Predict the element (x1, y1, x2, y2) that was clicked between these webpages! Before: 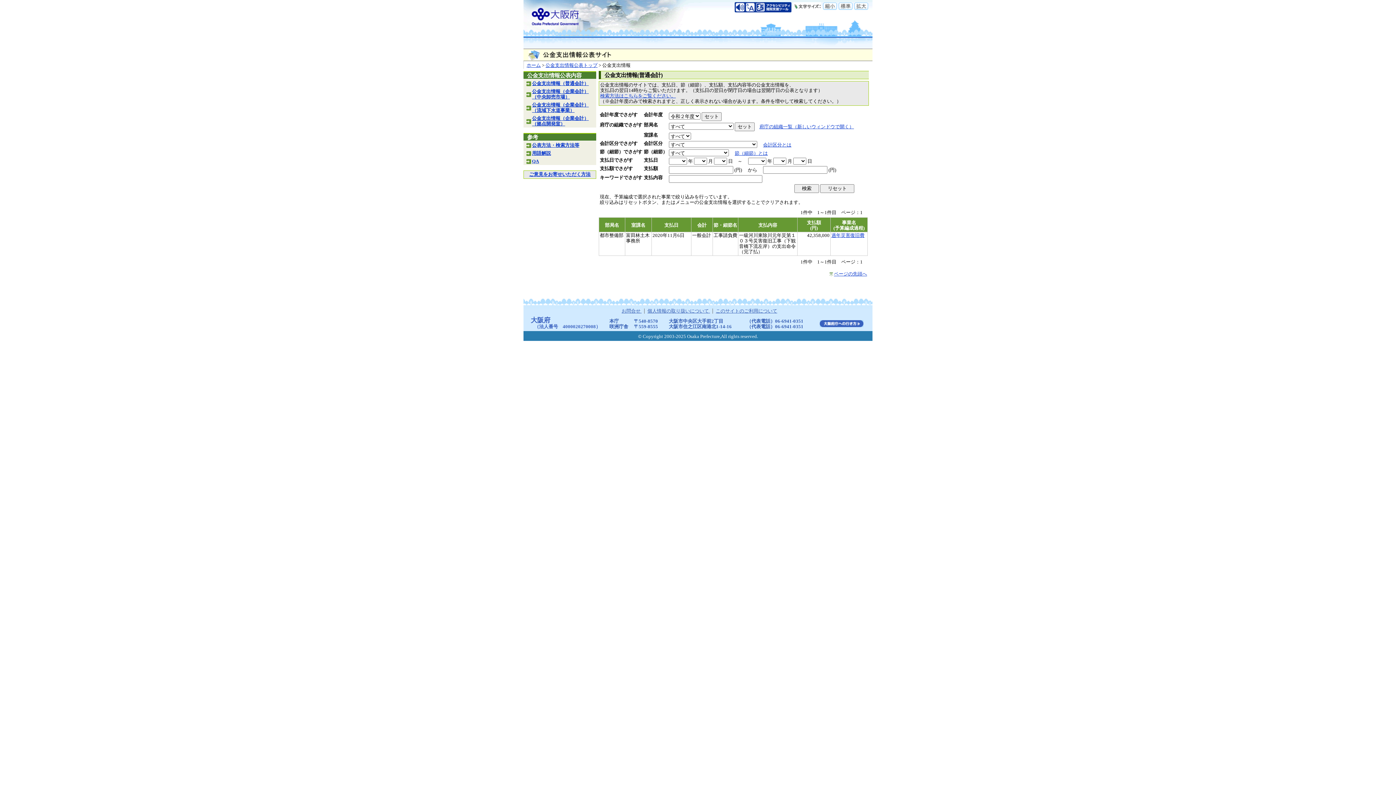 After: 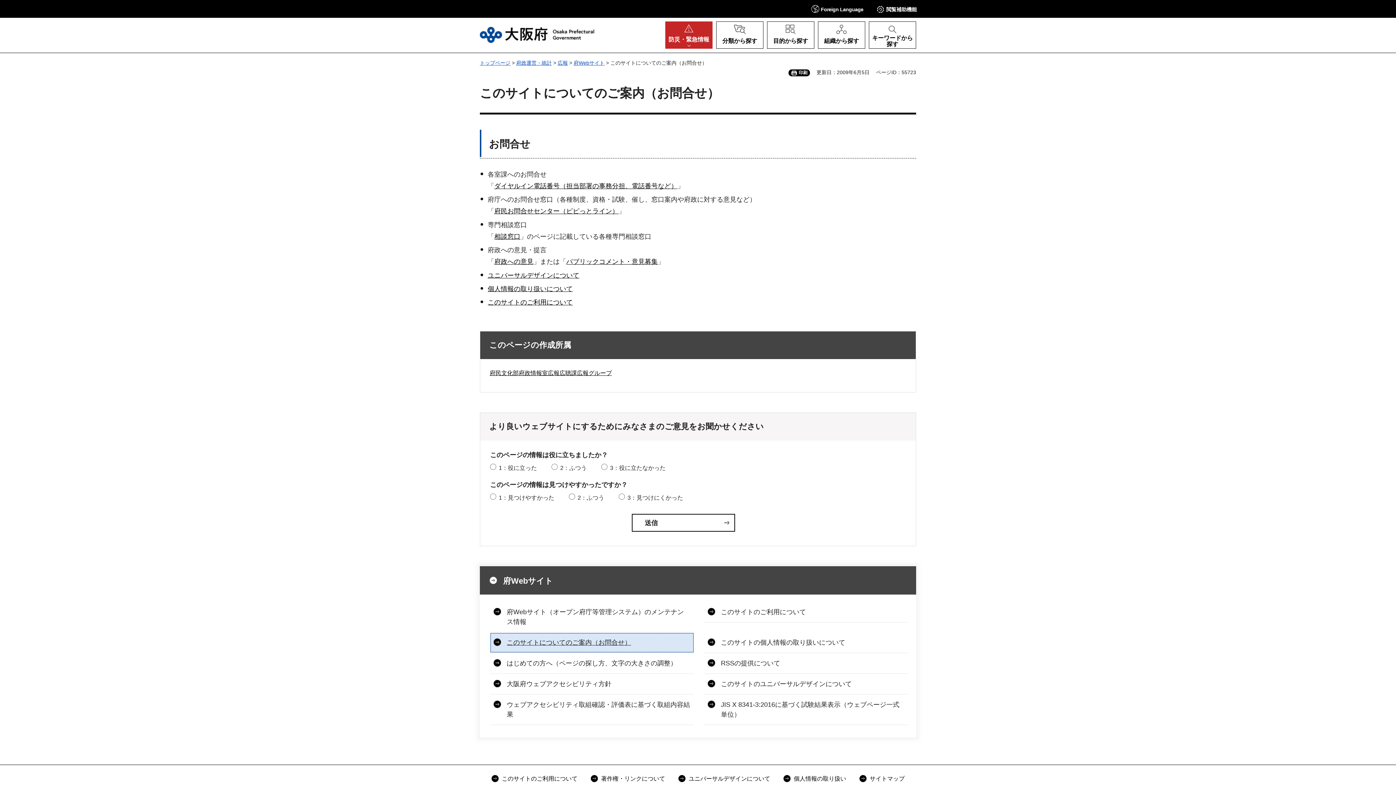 Action: bbox: (621, 308, 641, 313) label: お問合せ 